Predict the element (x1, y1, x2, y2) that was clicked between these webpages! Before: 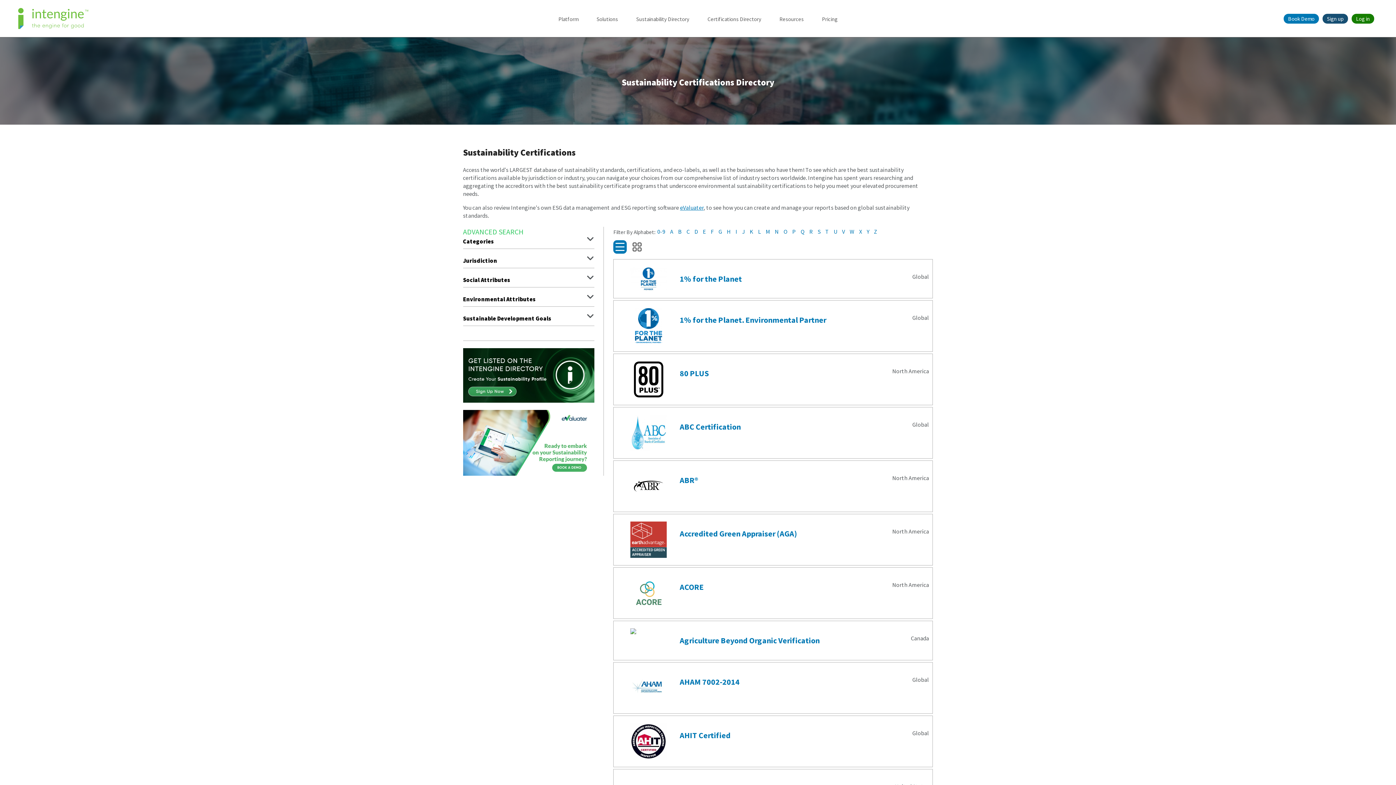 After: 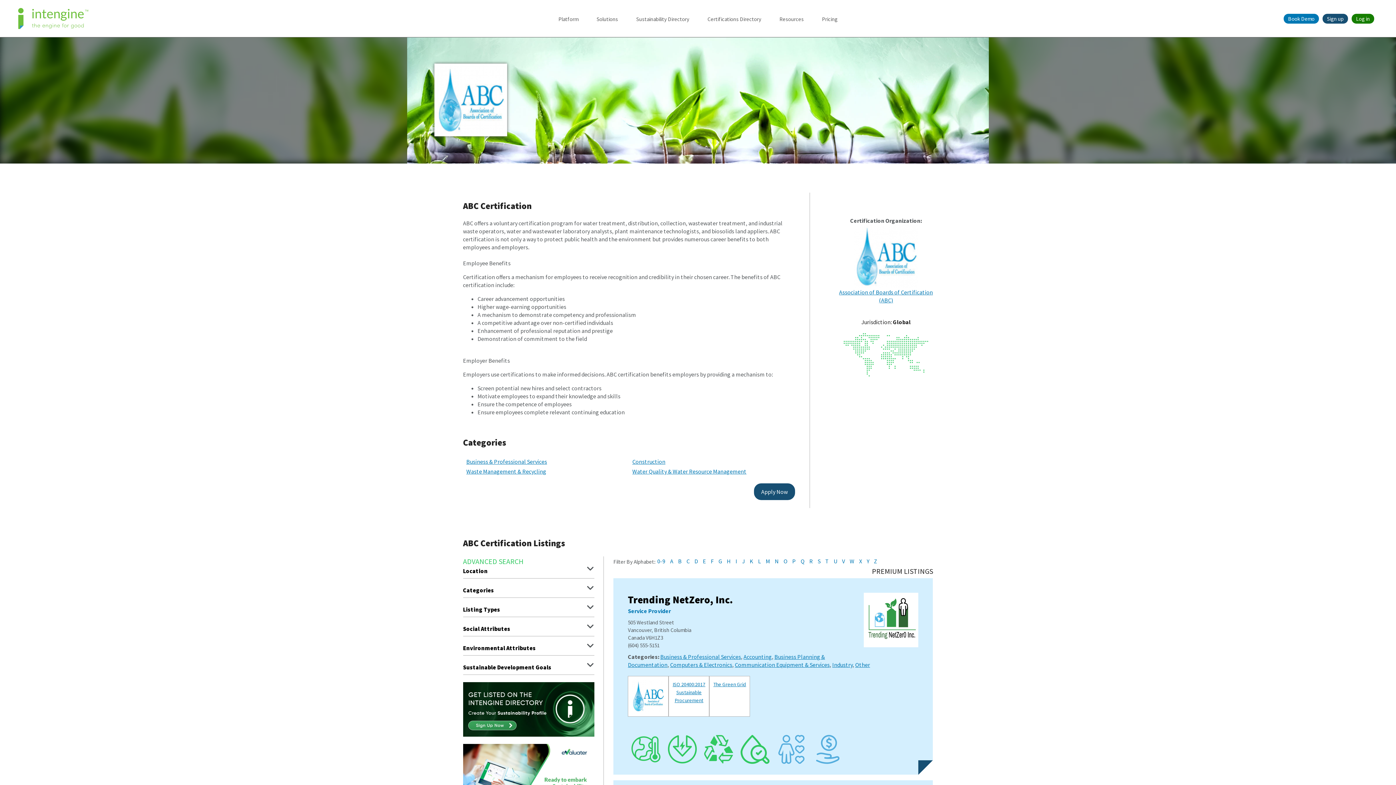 Action: label: ABC Certification

Global bbox: (613, 407, 932, 458)